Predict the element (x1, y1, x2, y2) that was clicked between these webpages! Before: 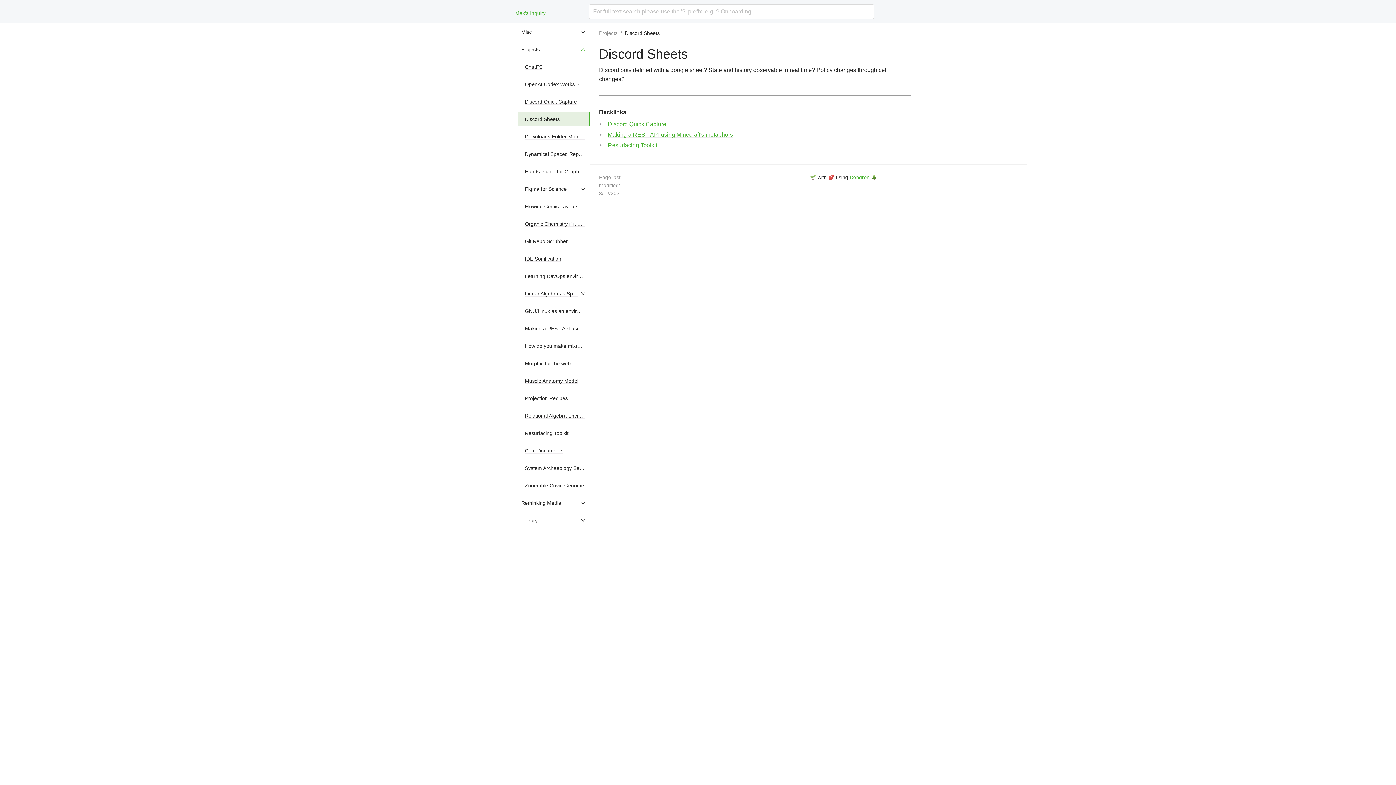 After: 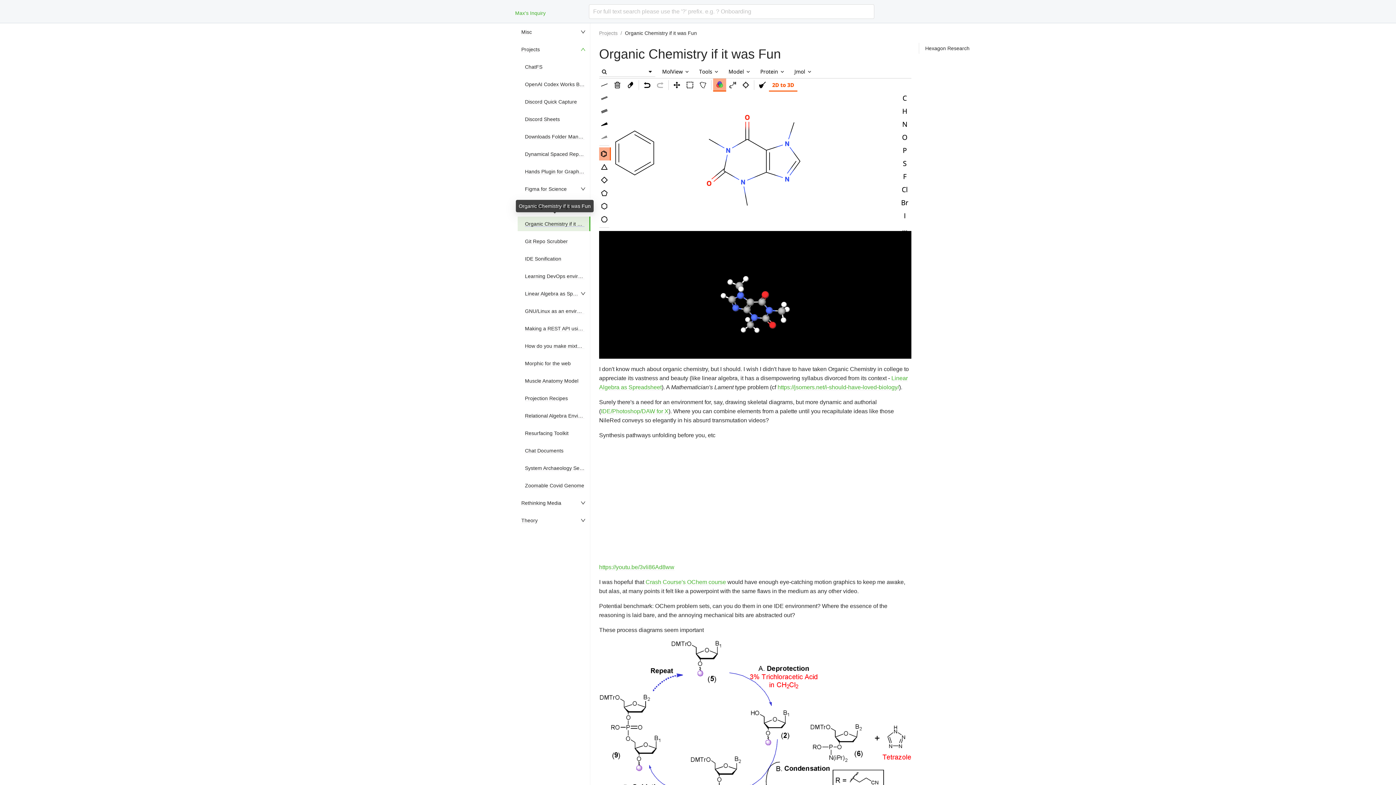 Action: bbox: (525, 221, 597, 226) label: Organic Chemistry if it was Fun